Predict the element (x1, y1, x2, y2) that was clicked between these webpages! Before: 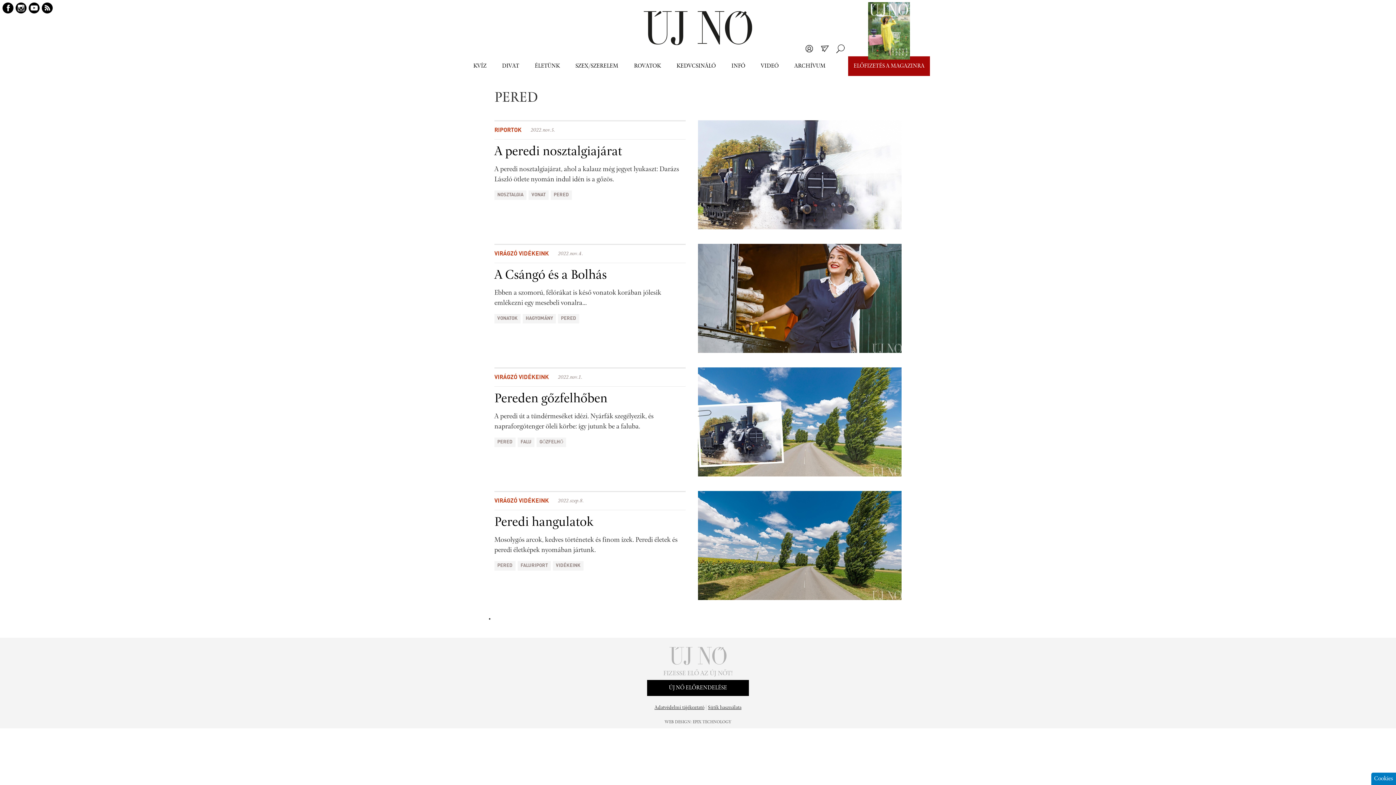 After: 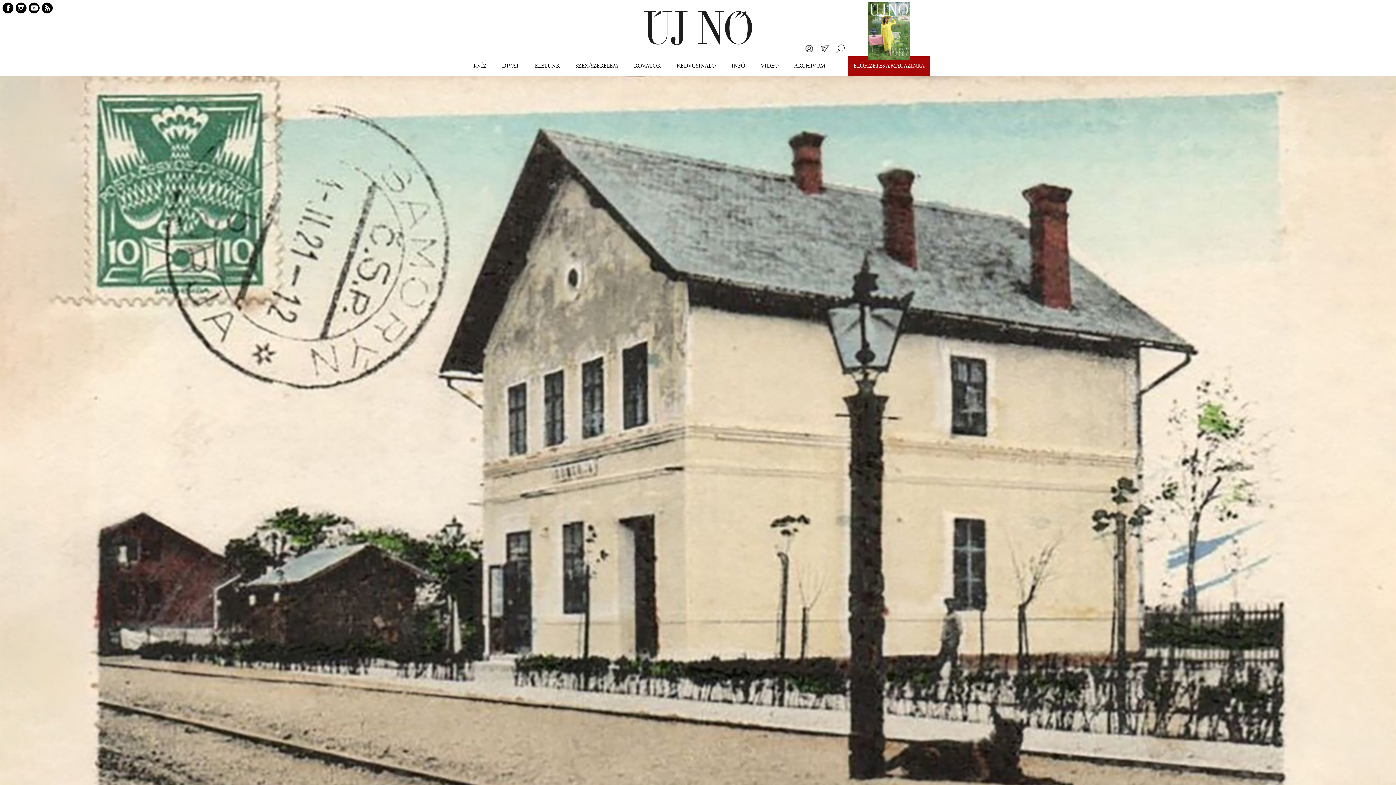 Action: label: RIPORTOK bbox: (494, 127, 521, 133)